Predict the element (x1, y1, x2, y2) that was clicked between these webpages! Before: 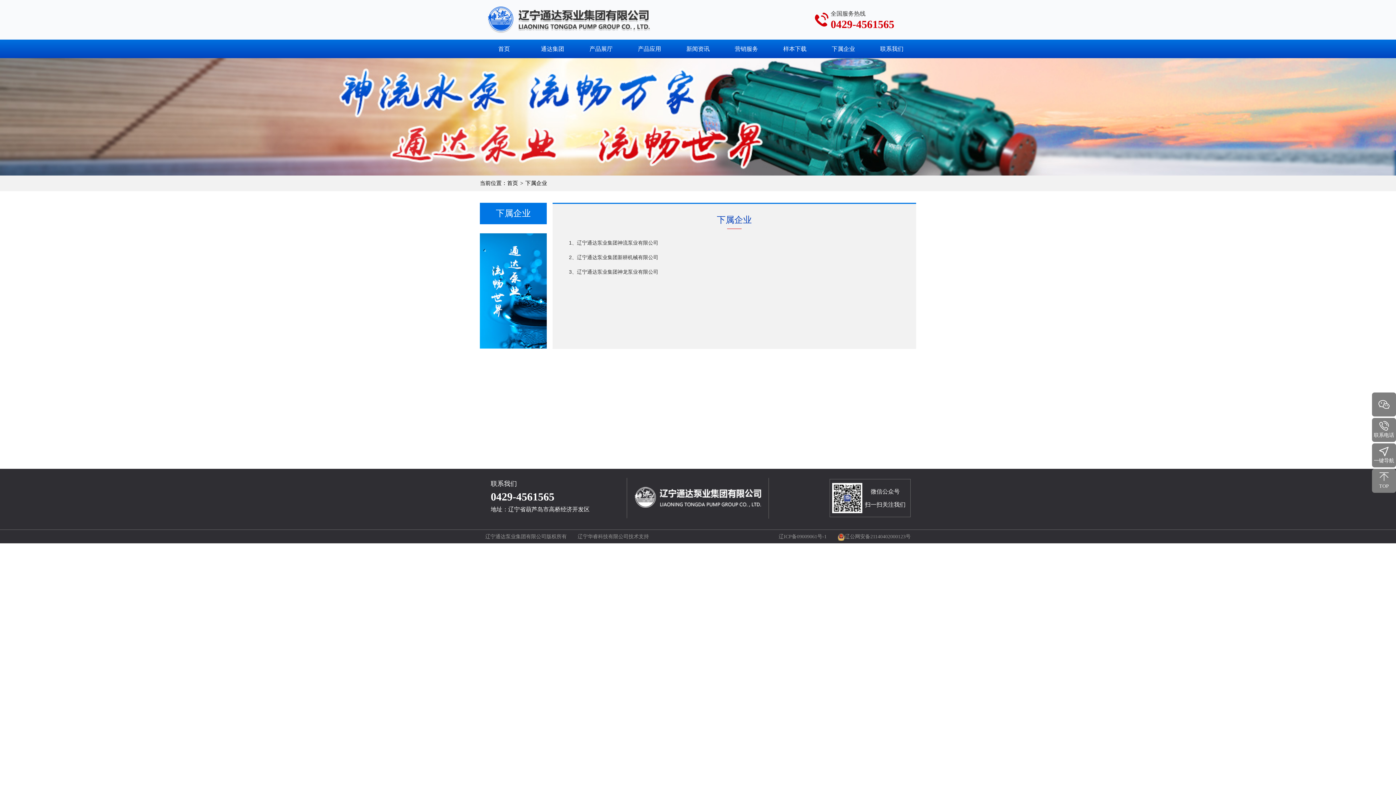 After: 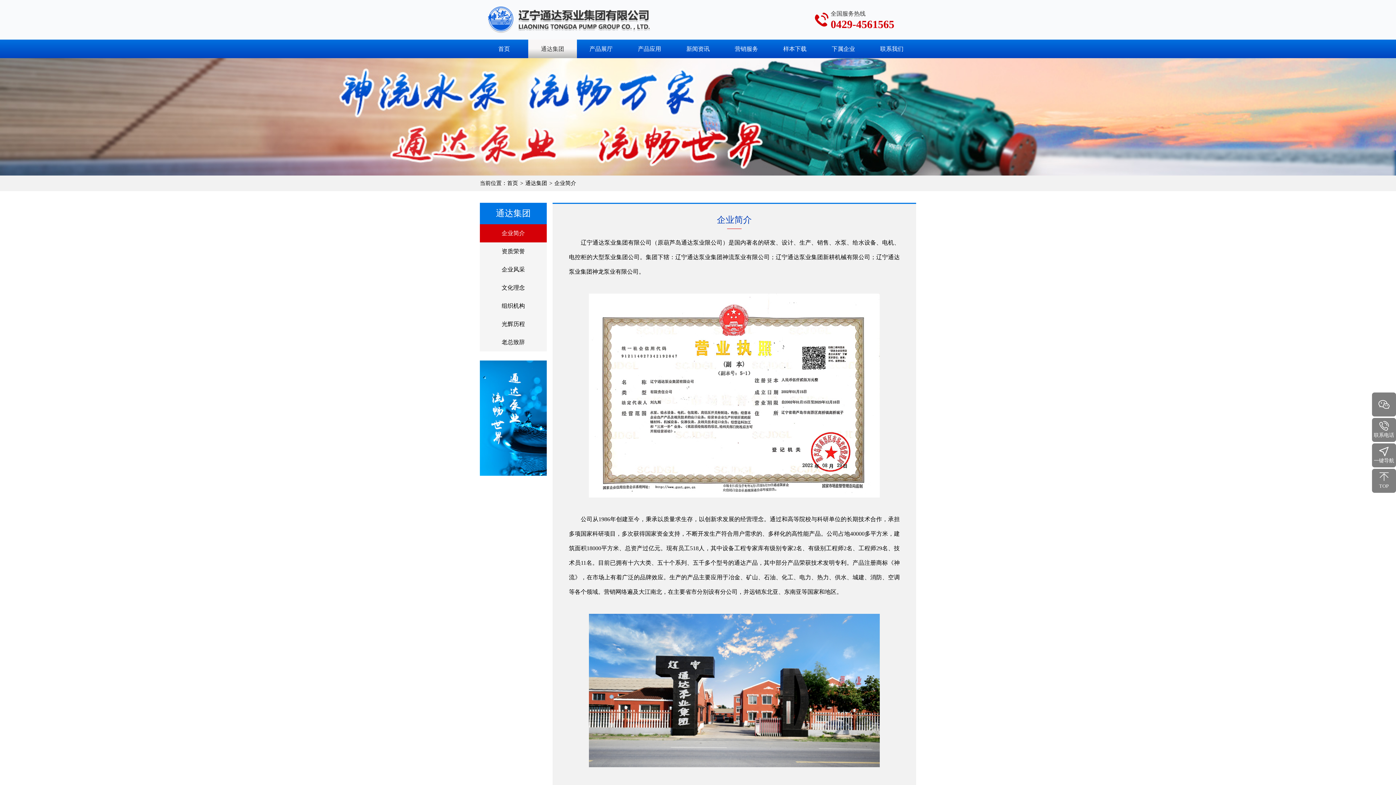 Action: label: 通达集团 bbox: (528, 39, 576, 58)